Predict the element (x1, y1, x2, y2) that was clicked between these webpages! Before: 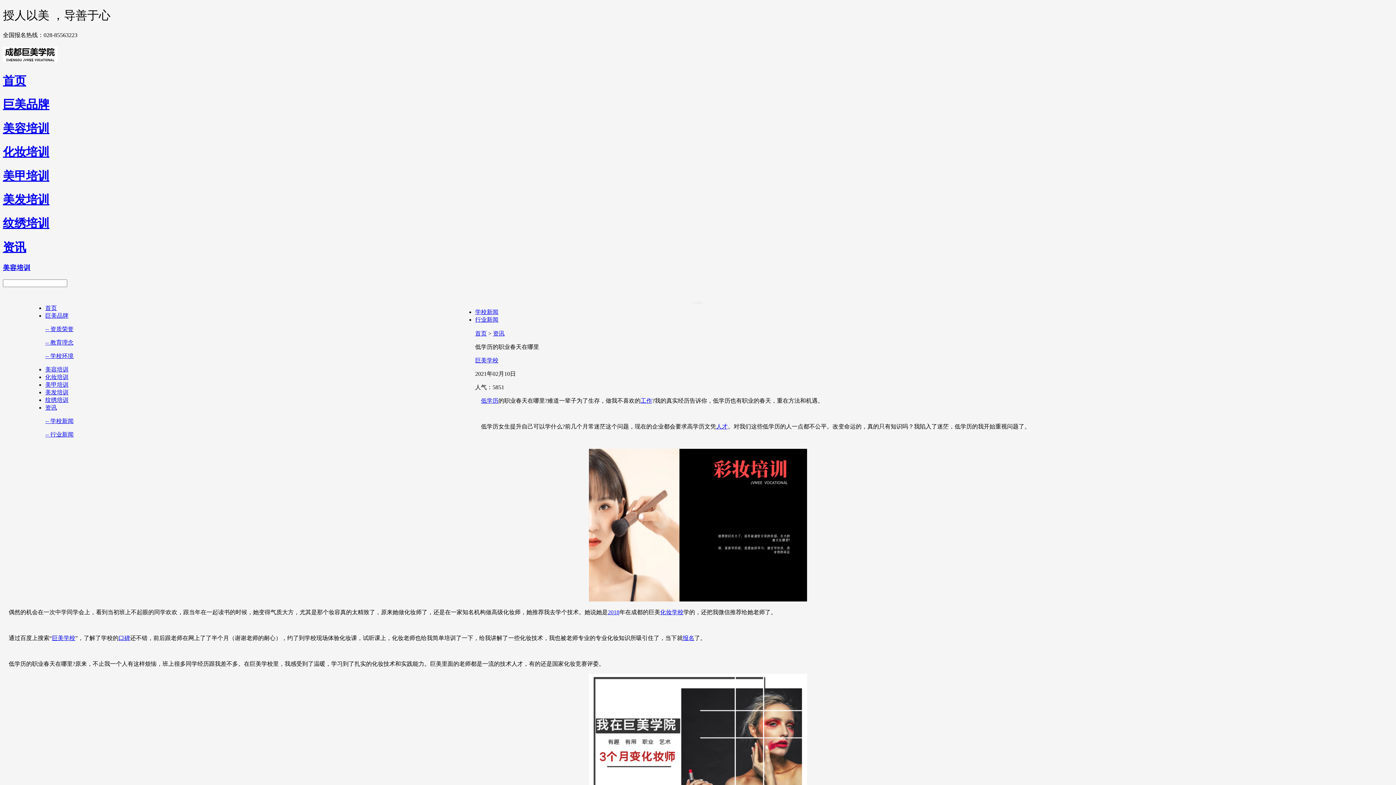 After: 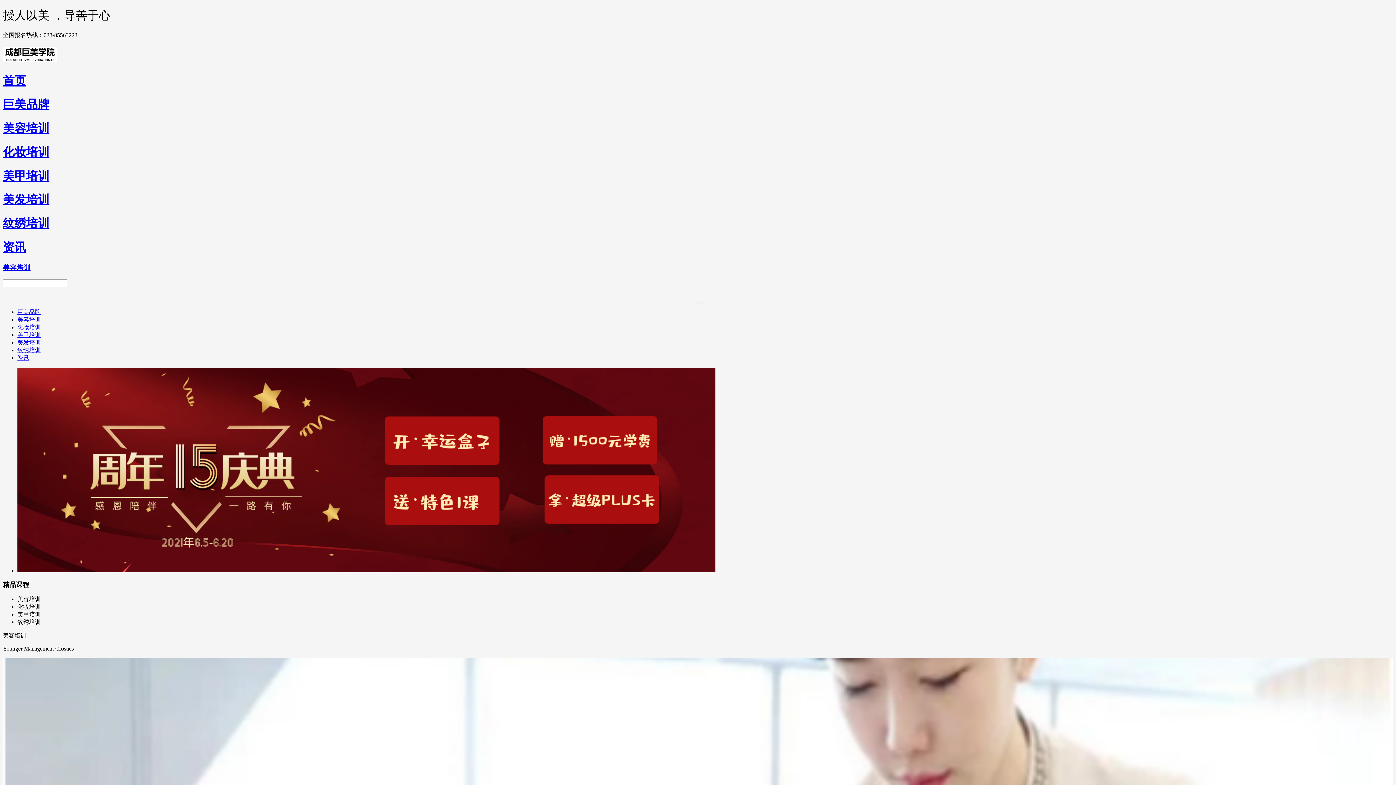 Action: bbox: (691, 299, 703, 305)